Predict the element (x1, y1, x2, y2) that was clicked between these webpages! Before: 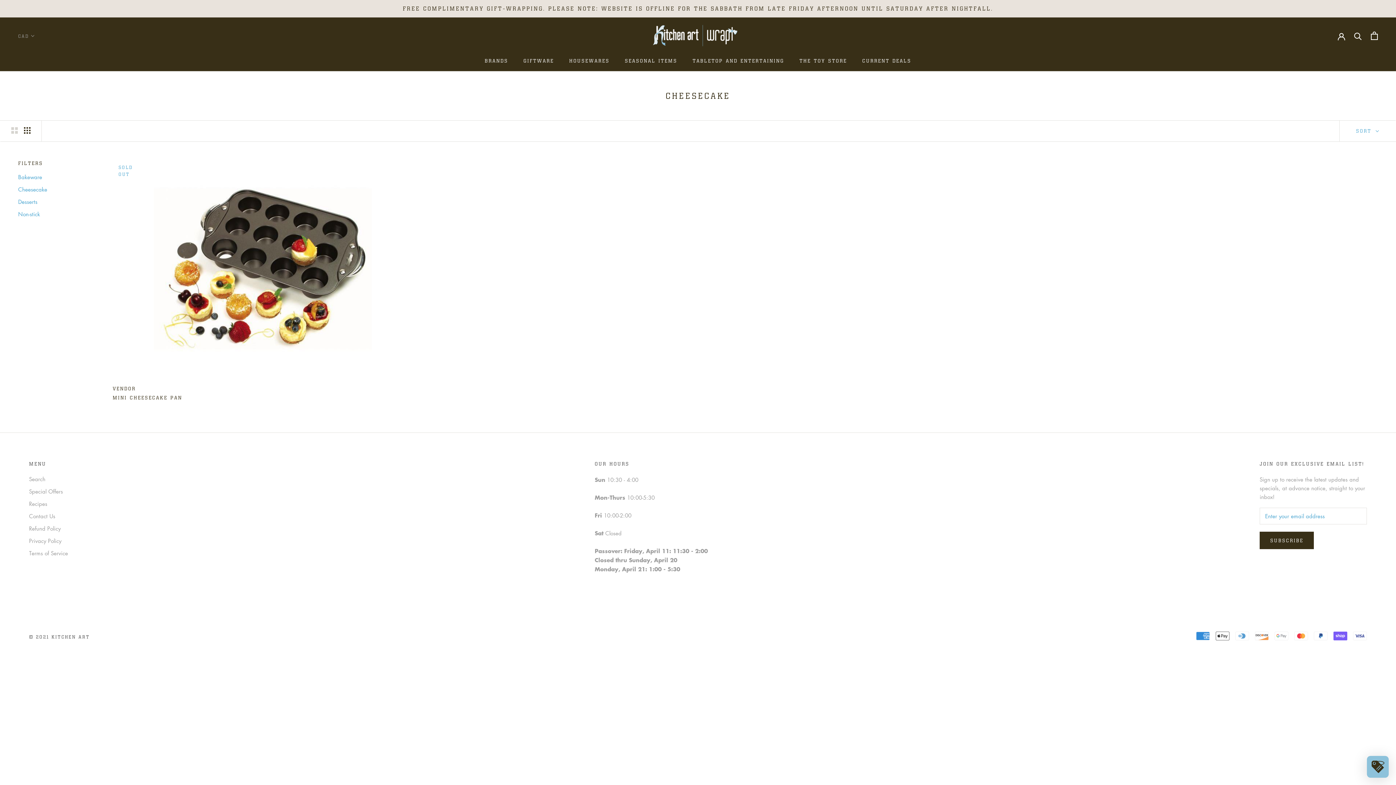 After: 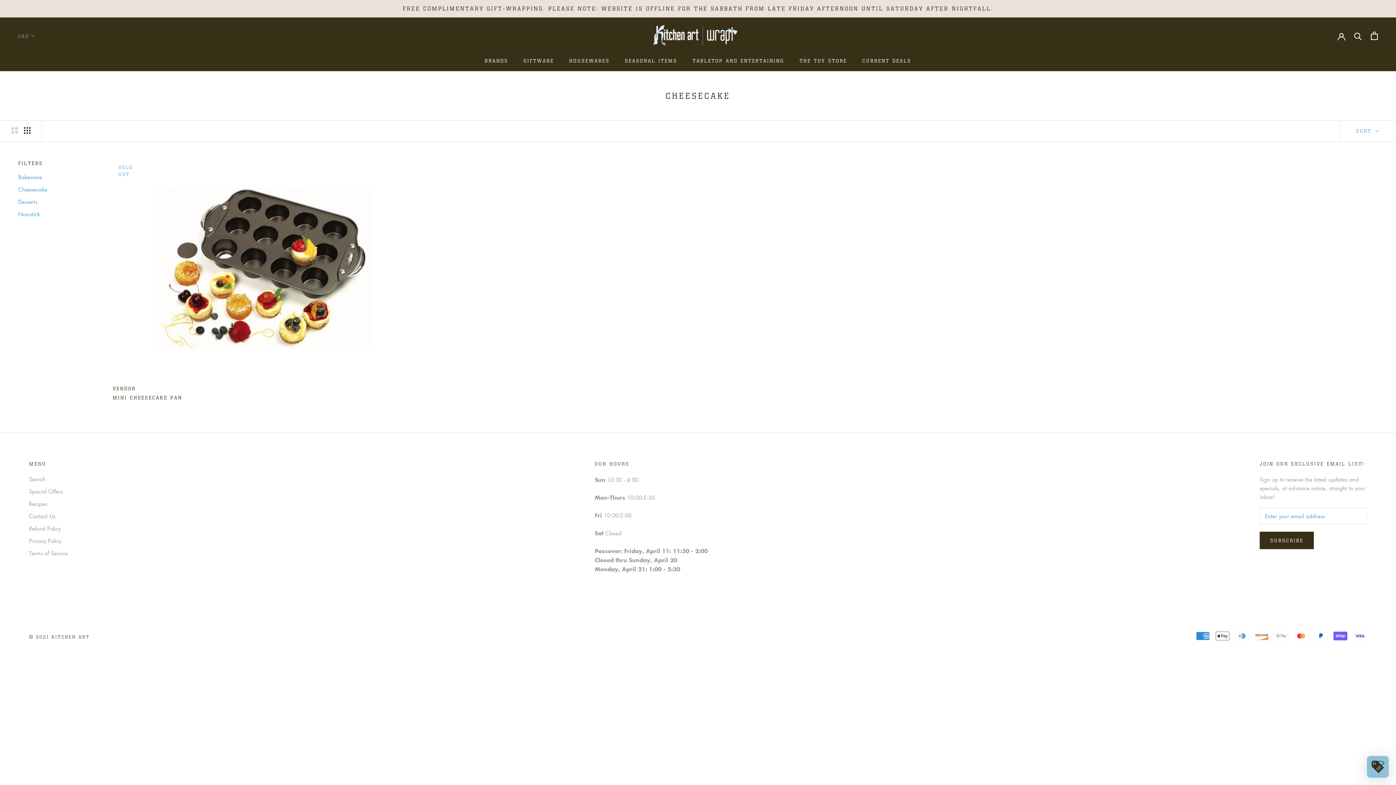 Action: label: FILTERS bbox: (18, 159, 90, 167)